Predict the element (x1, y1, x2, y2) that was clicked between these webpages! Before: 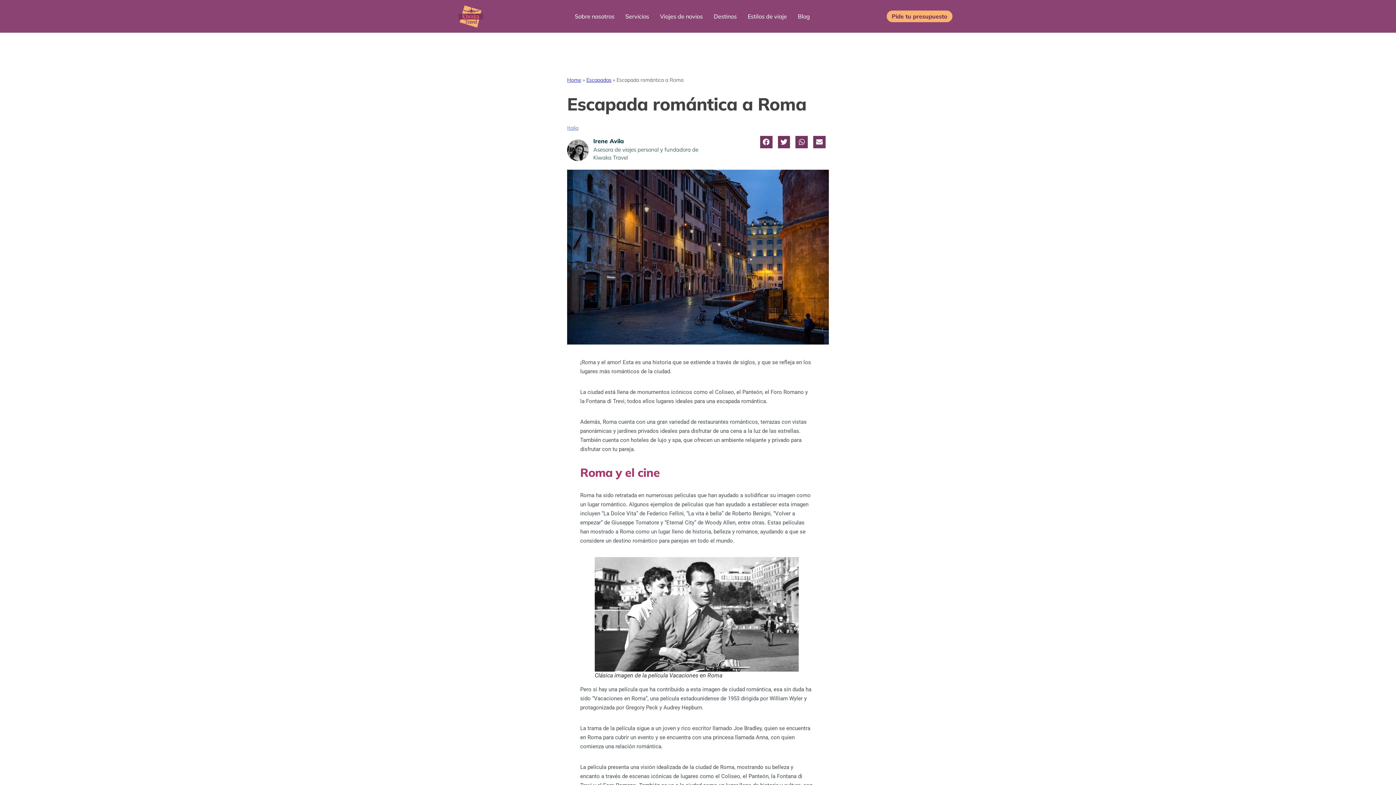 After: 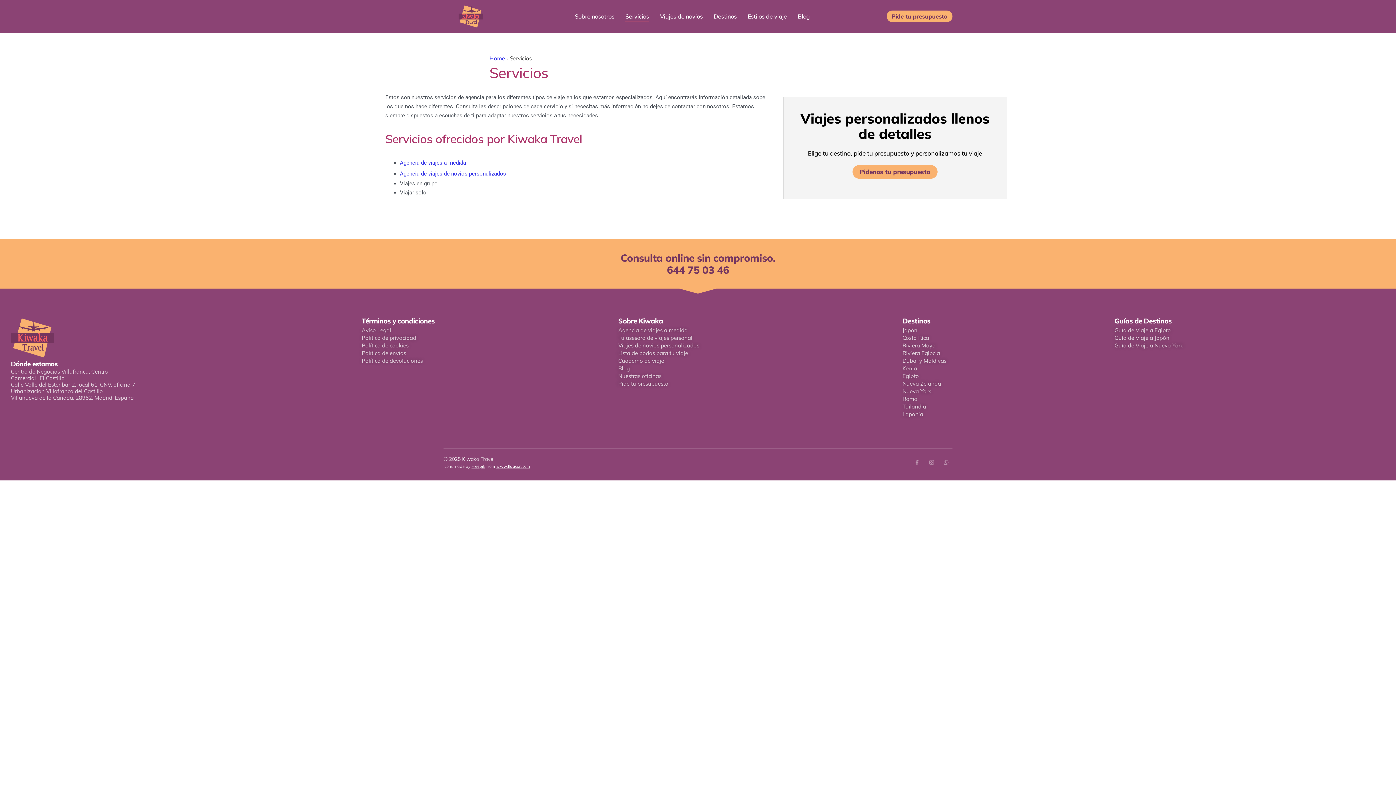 Action: label: Servicios bbox: (625, 11, 649, 21)